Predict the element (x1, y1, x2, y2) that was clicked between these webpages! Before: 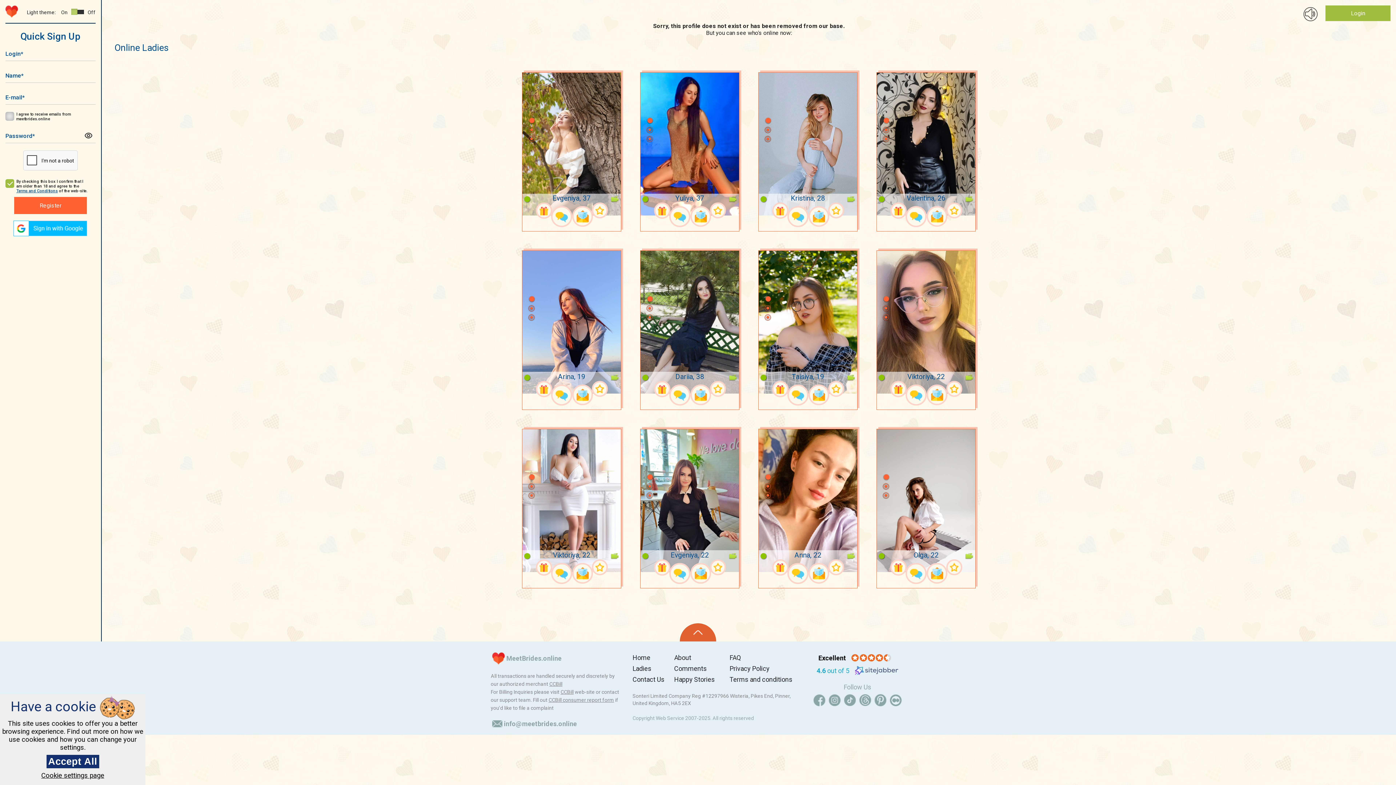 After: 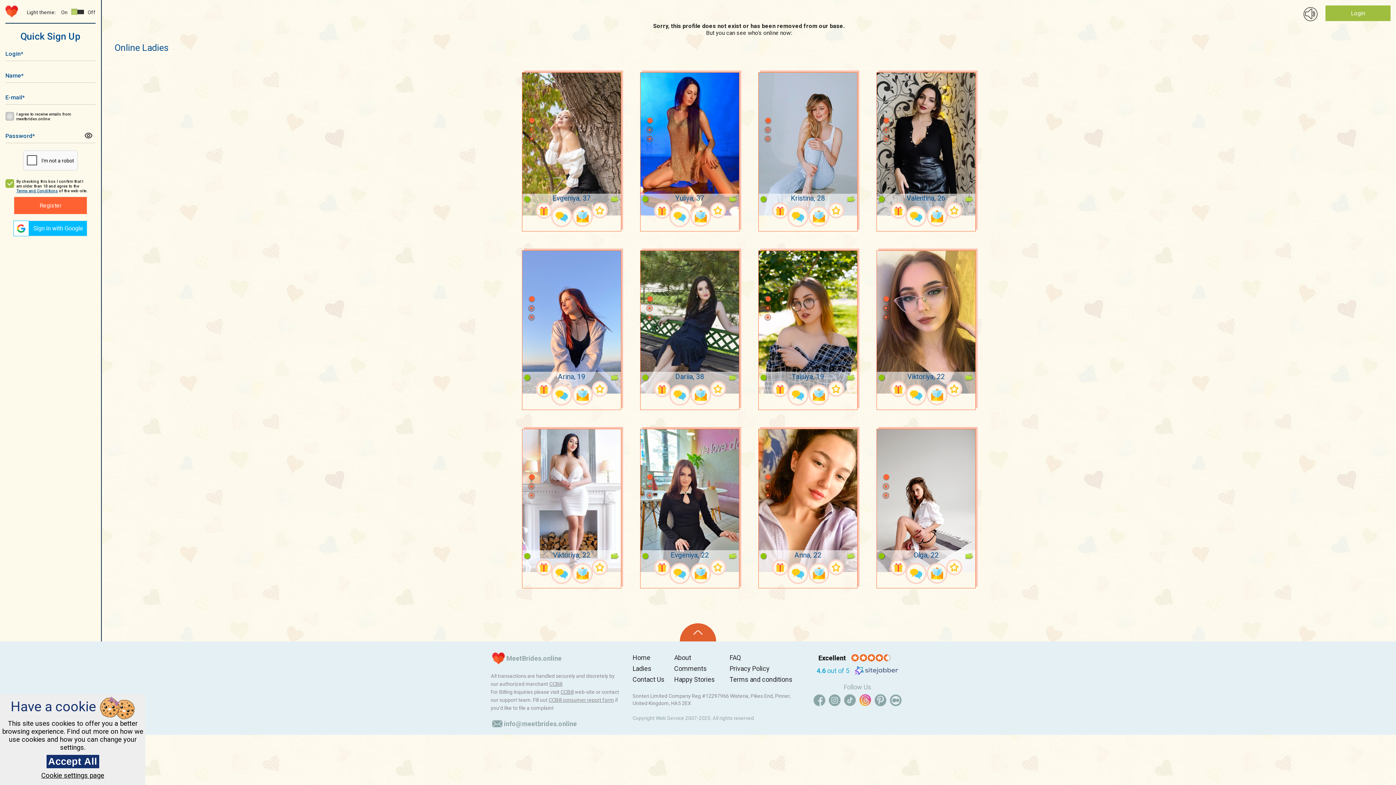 Action: label:   bbox: (857, 693, 873, 708)